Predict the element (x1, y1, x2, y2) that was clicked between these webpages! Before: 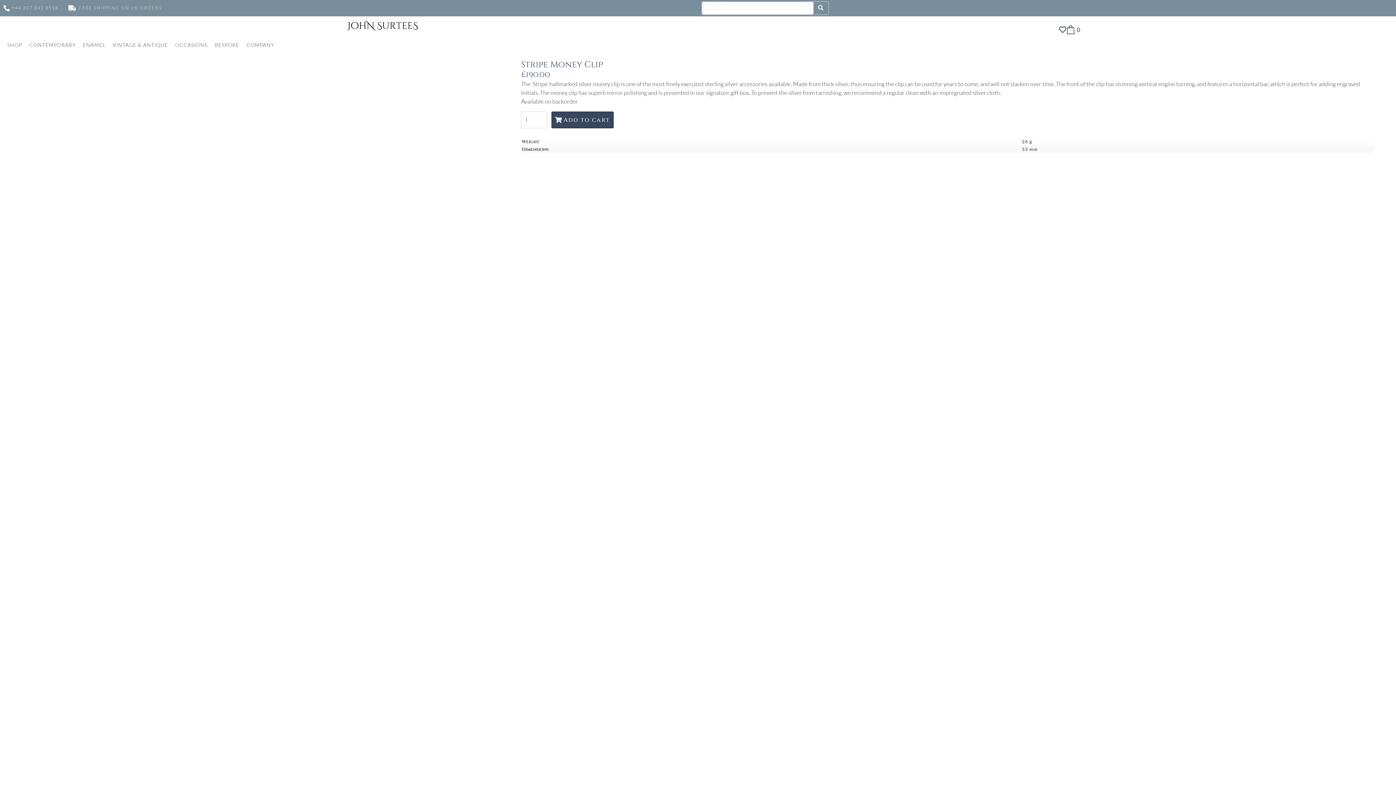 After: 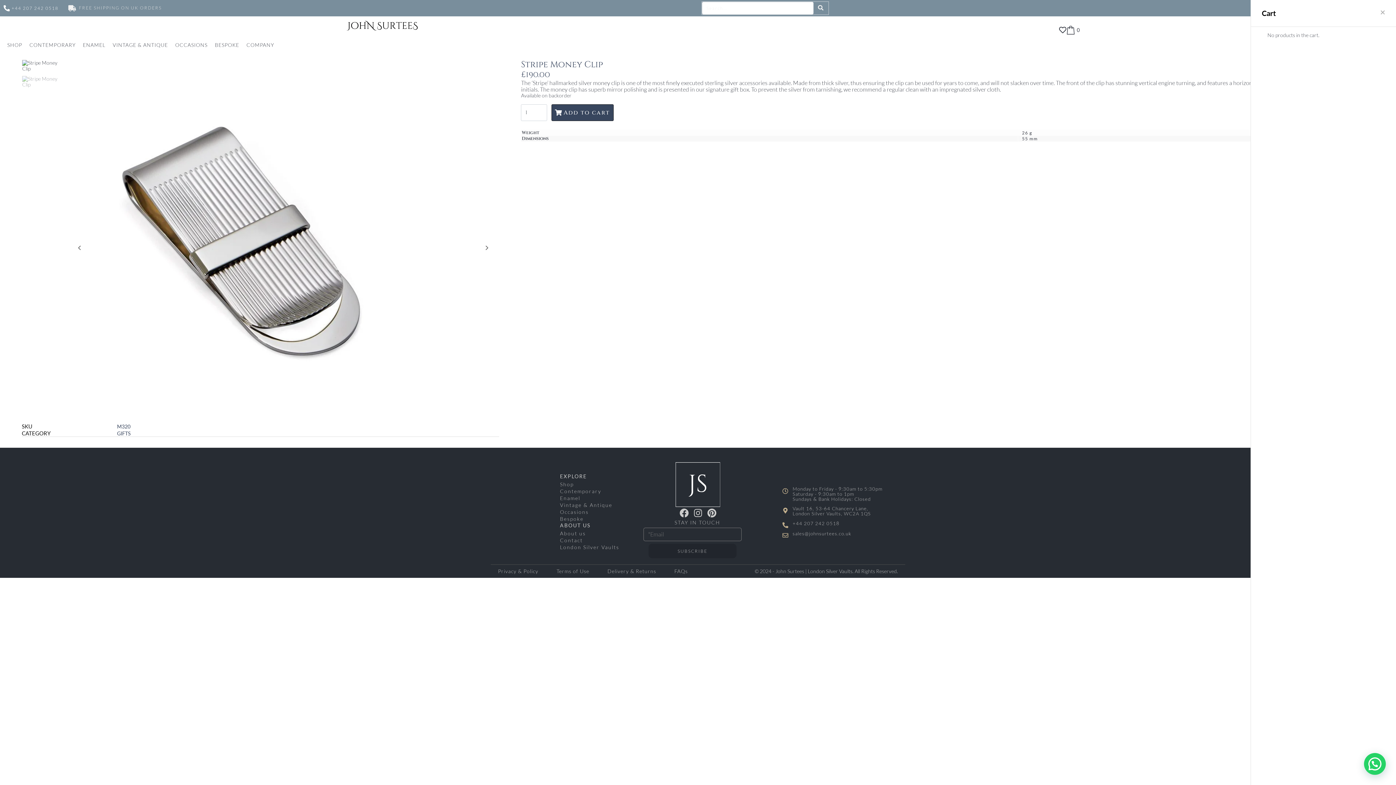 Action: bbox: (1066, 25, 1080, 34) label: 0